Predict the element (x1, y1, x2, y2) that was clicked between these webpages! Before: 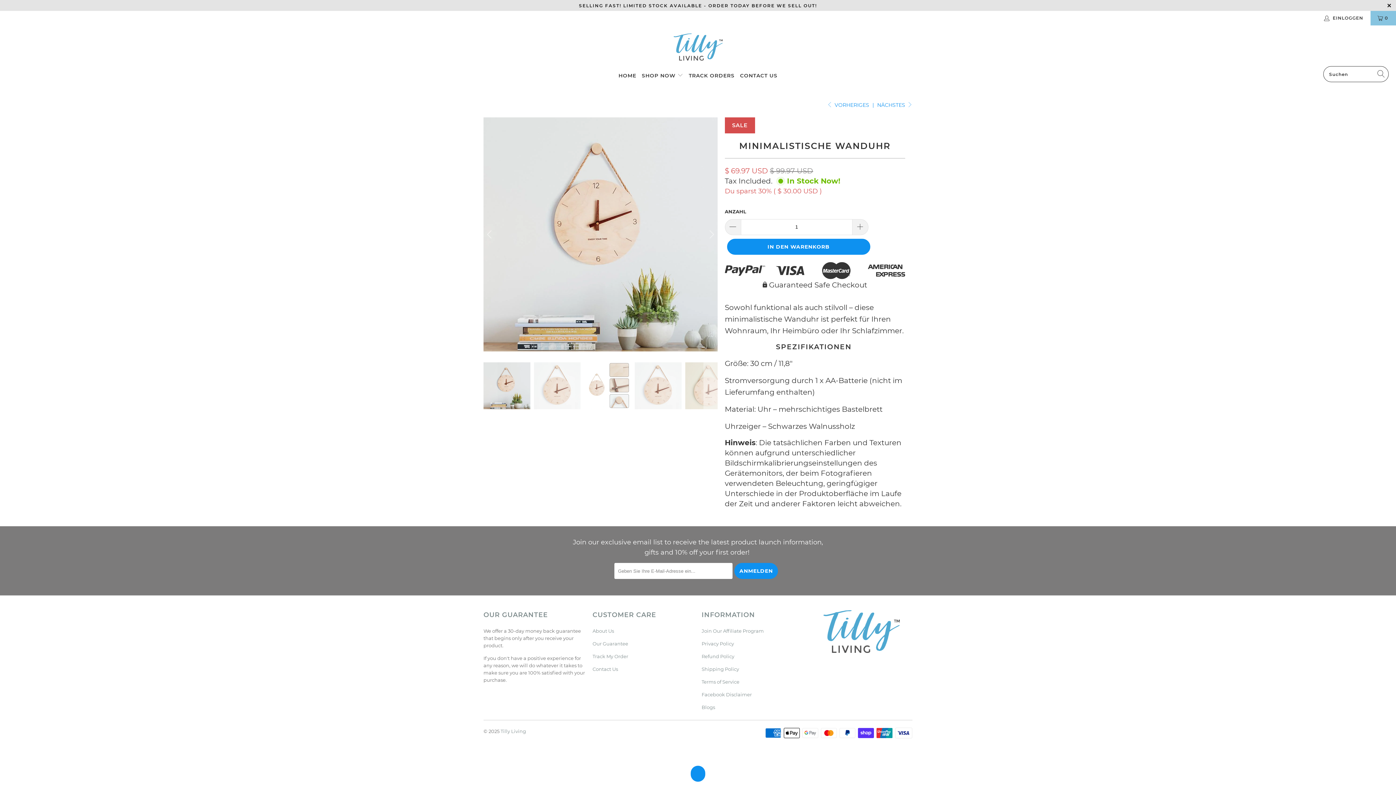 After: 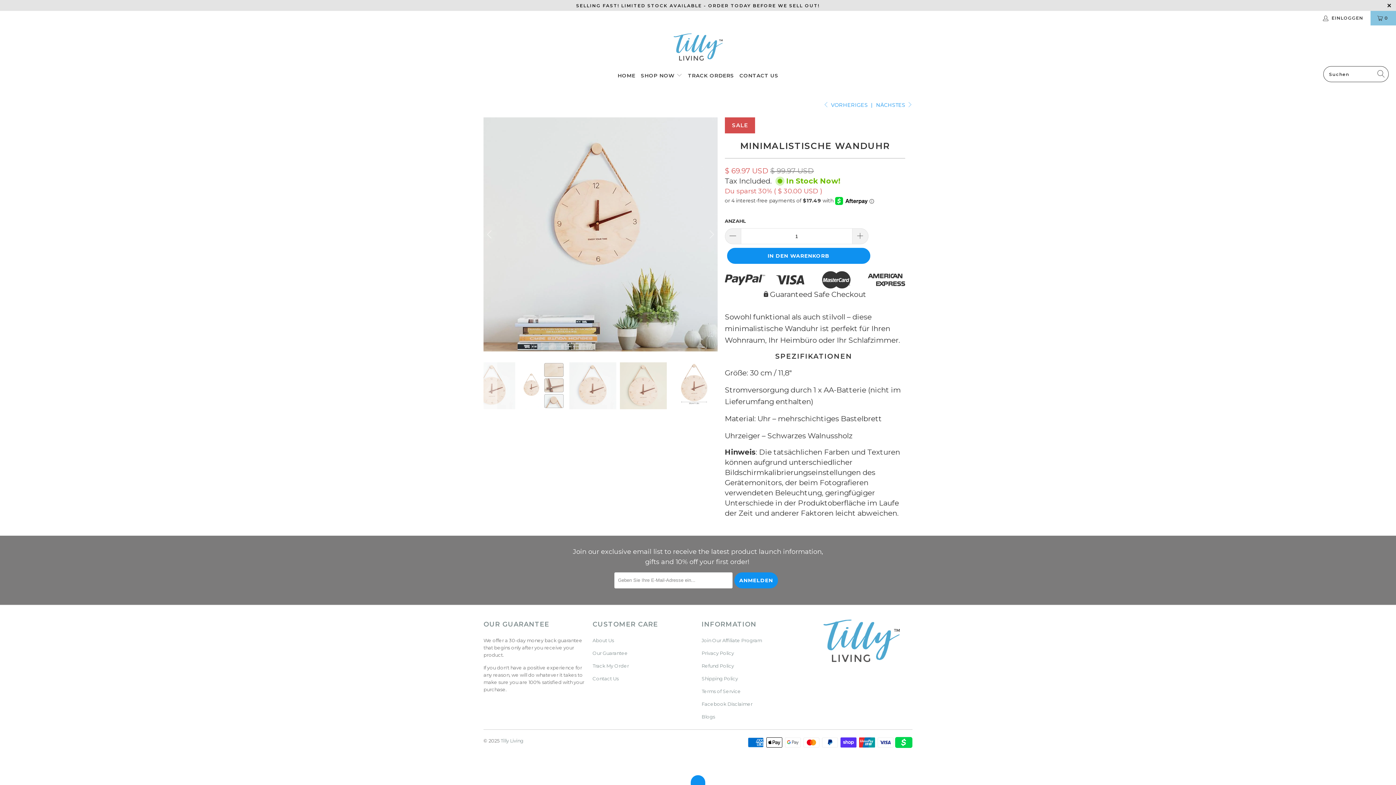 Action: bbox: (703, 362, 718, 415) label: Next